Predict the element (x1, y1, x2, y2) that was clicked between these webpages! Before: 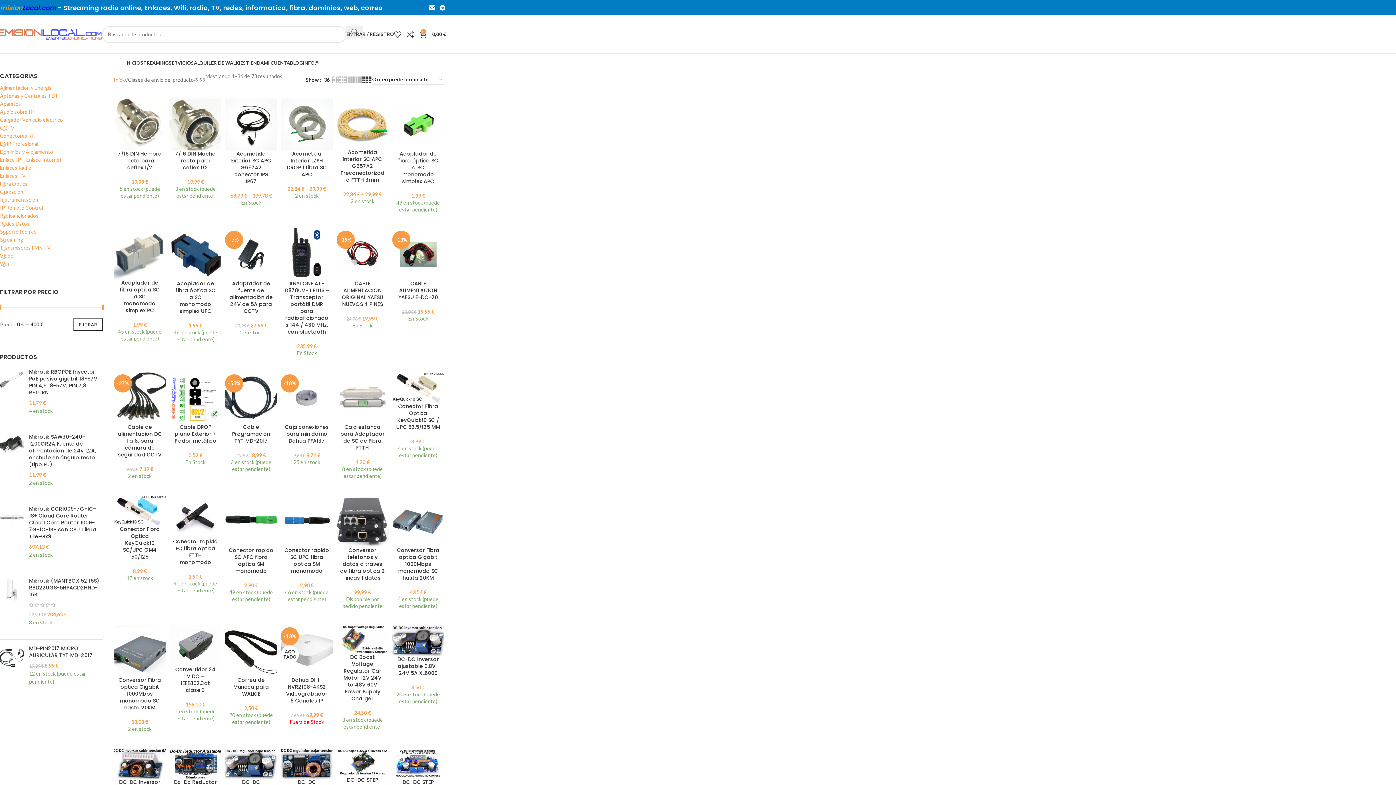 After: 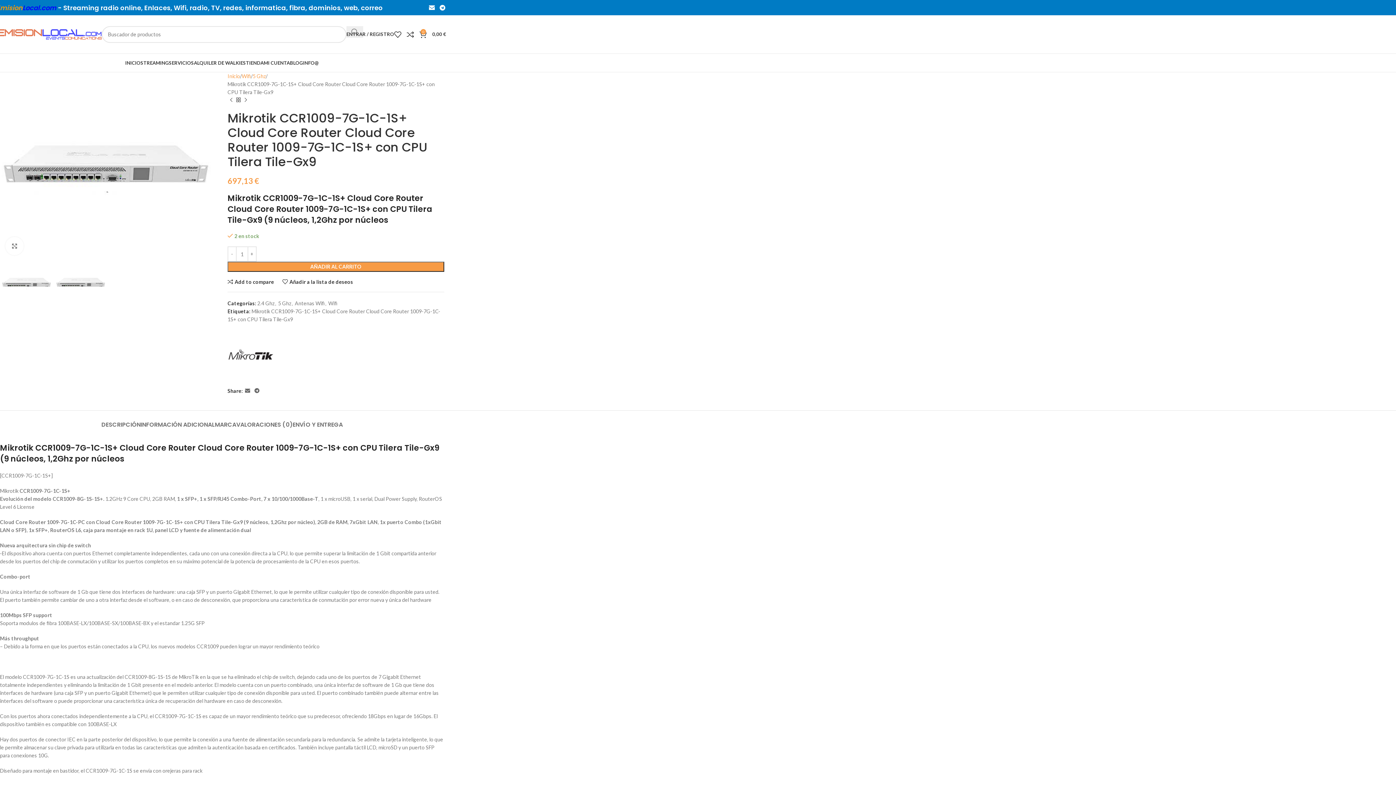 Action: bbox: (29, 505, 102, 540) label: Mikrotik CCR1009-7G-1C-1S+ Cloud Core Router Cloud Core Router 1009-7G-1C-1S+ con CPU Tilera Tile-Gx9